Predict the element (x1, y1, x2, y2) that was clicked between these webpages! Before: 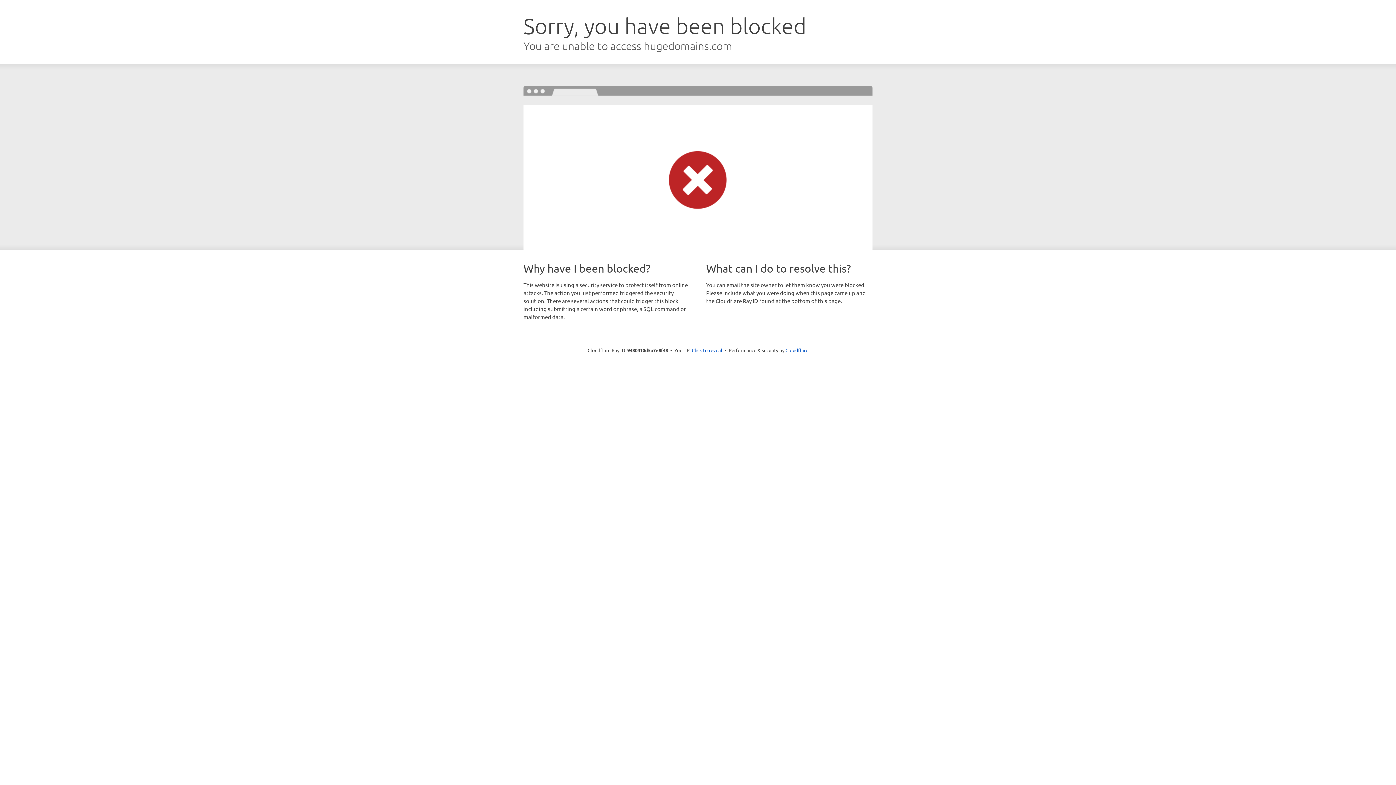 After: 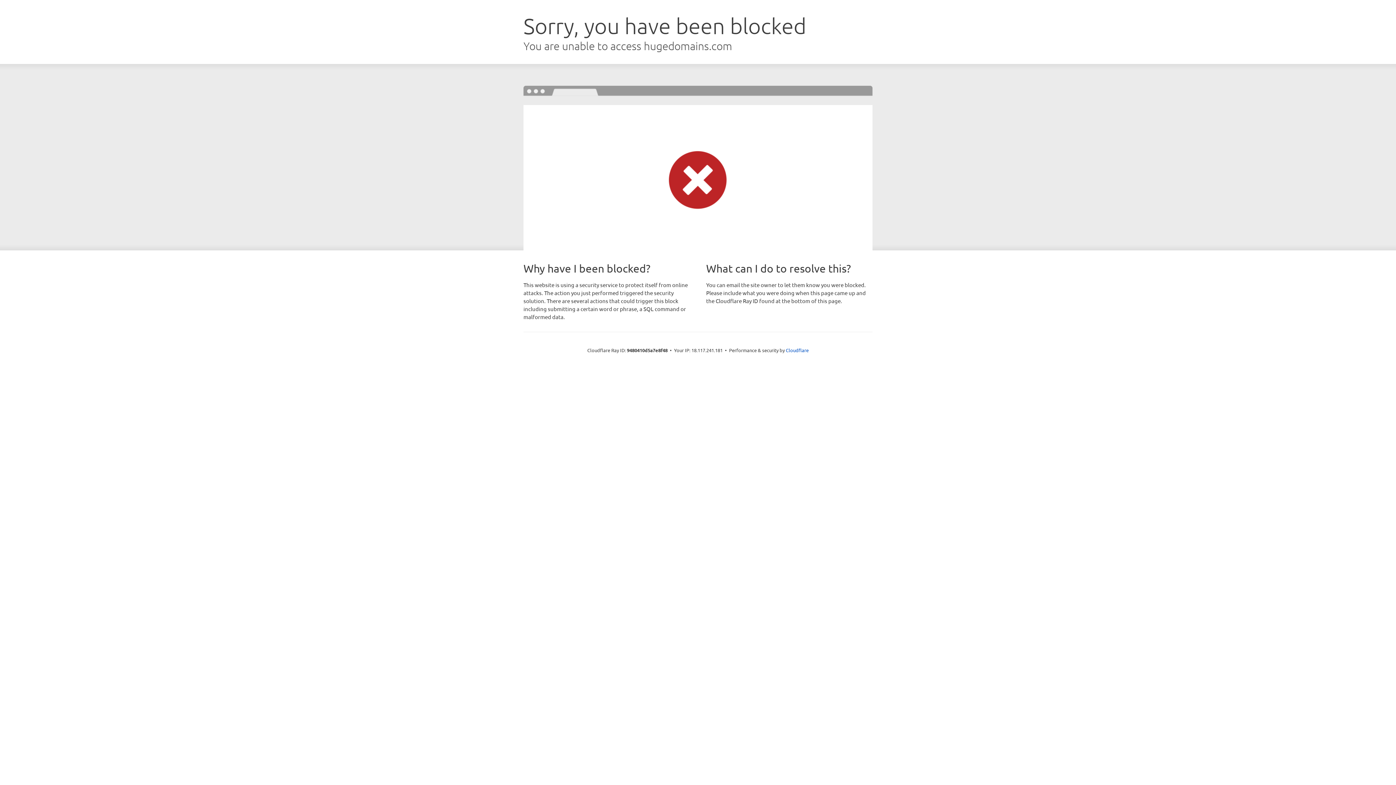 Action: label: Click to reveal bbox: (692, 346, 722, 353)